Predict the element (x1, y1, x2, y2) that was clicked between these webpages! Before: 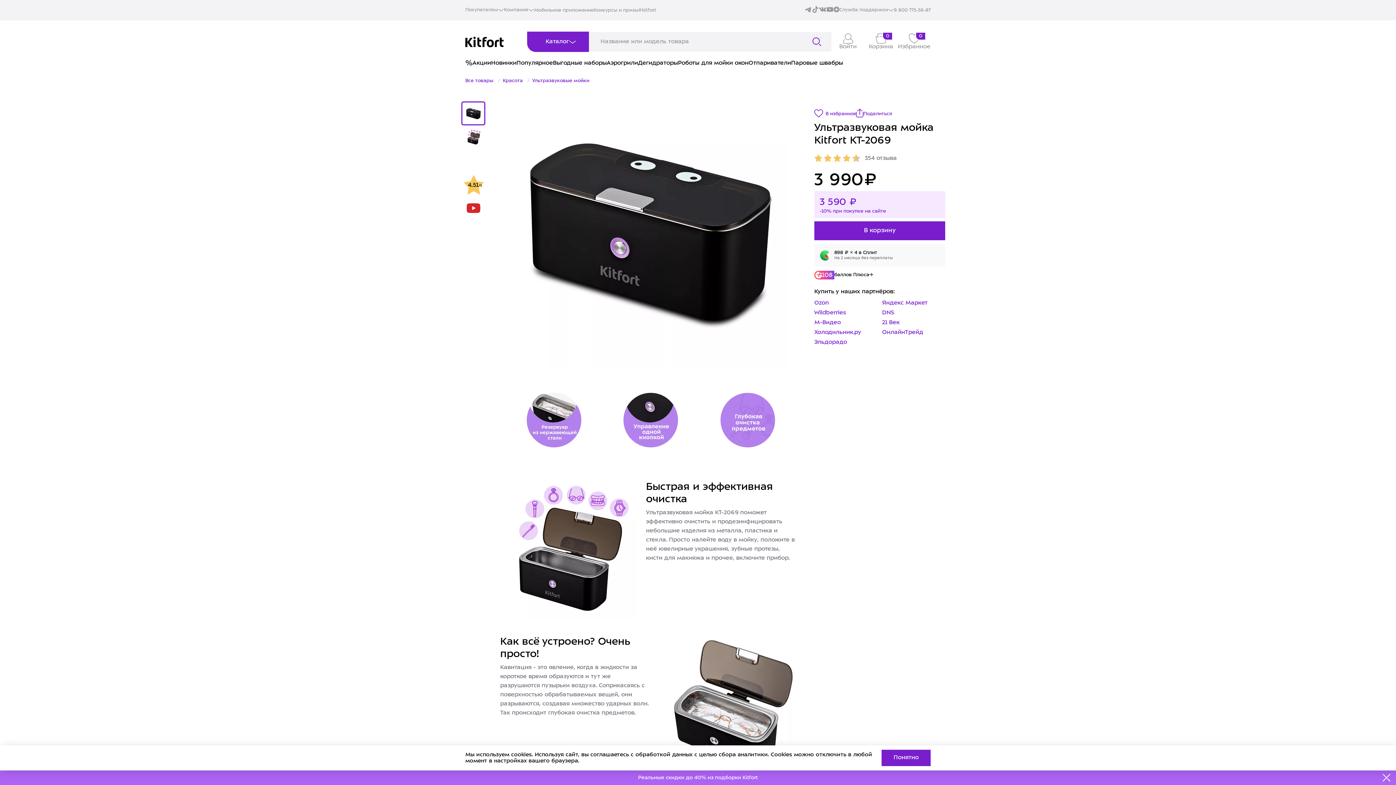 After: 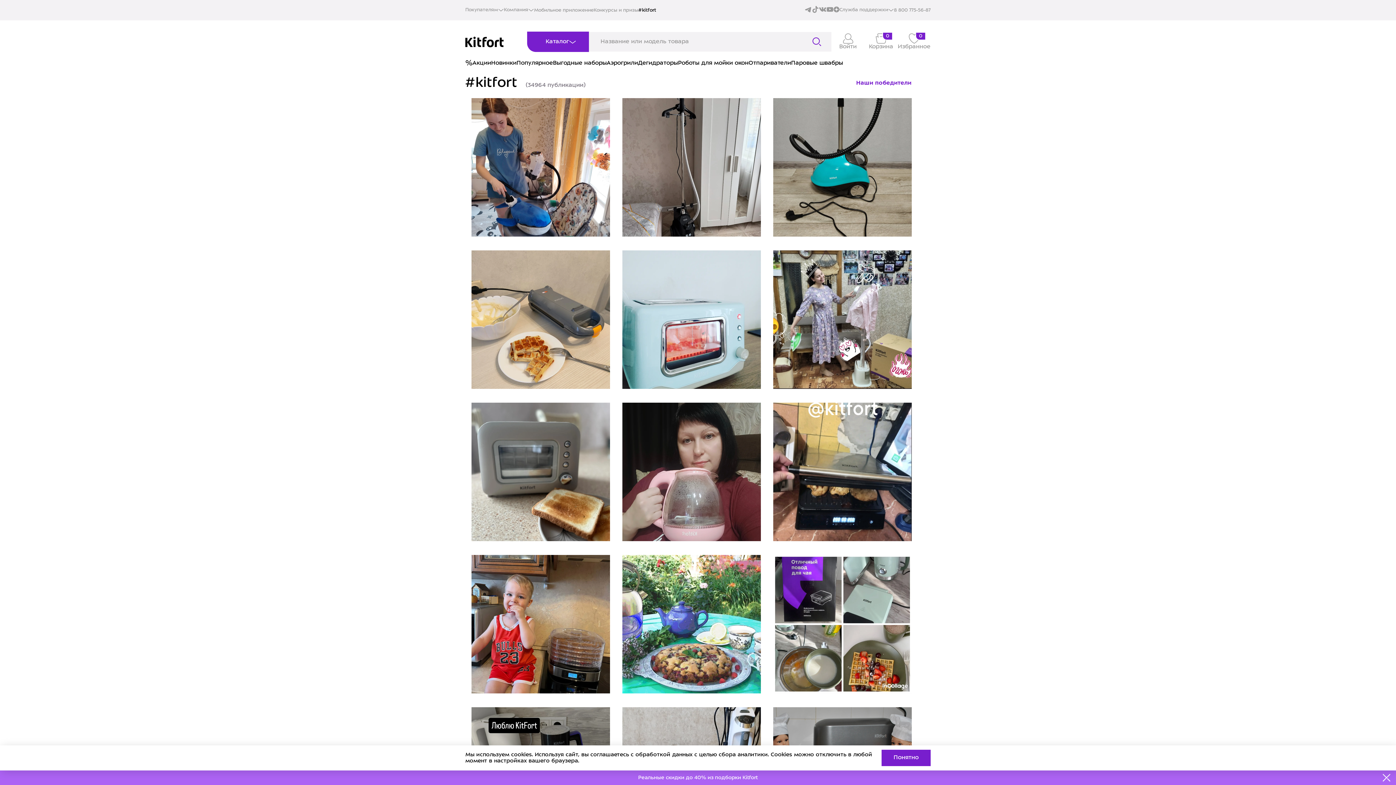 Action: label: #kitfort bbox: (638, 7, 656, 12)